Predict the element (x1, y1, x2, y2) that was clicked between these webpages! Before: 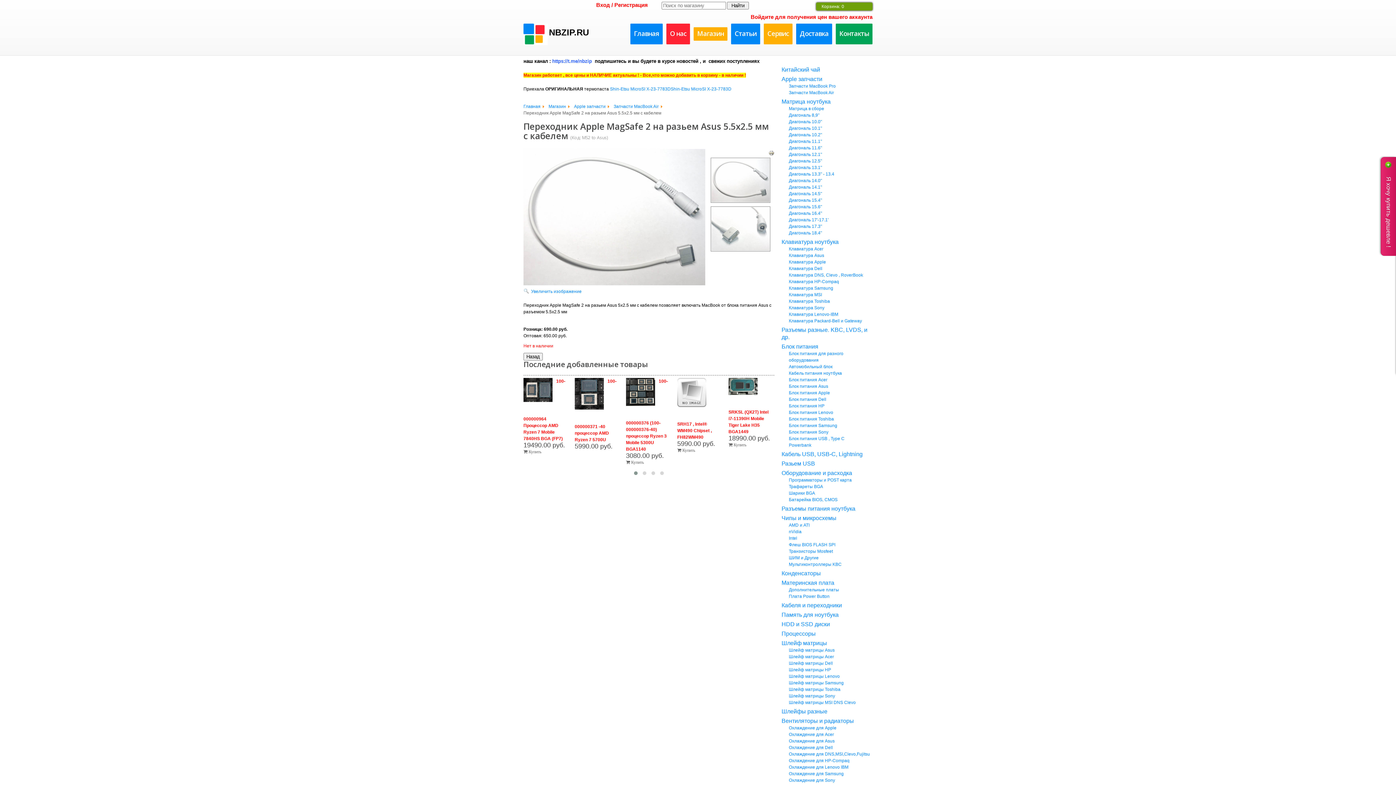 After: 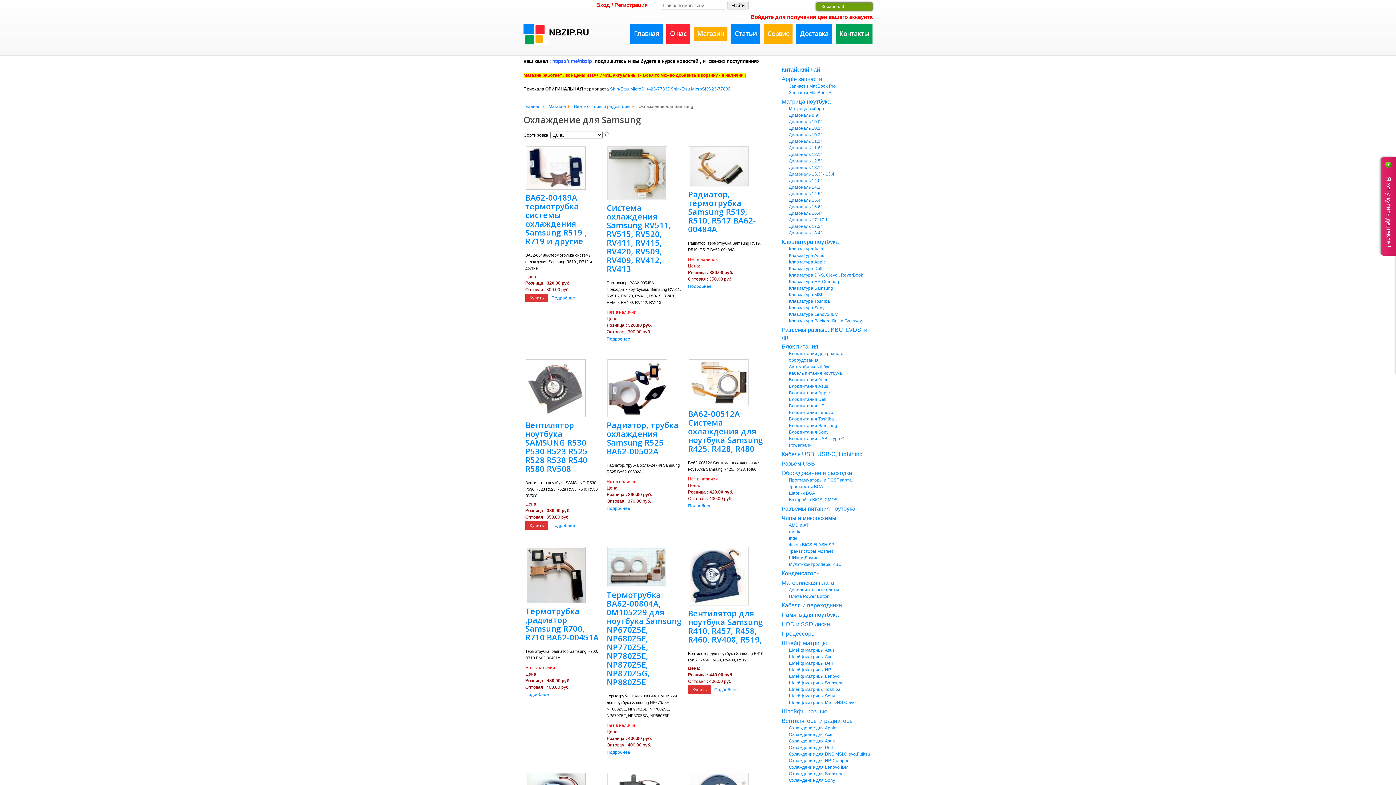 Action: bbox: (789, 771, 844, 776) label: Охлаждение для Samsung